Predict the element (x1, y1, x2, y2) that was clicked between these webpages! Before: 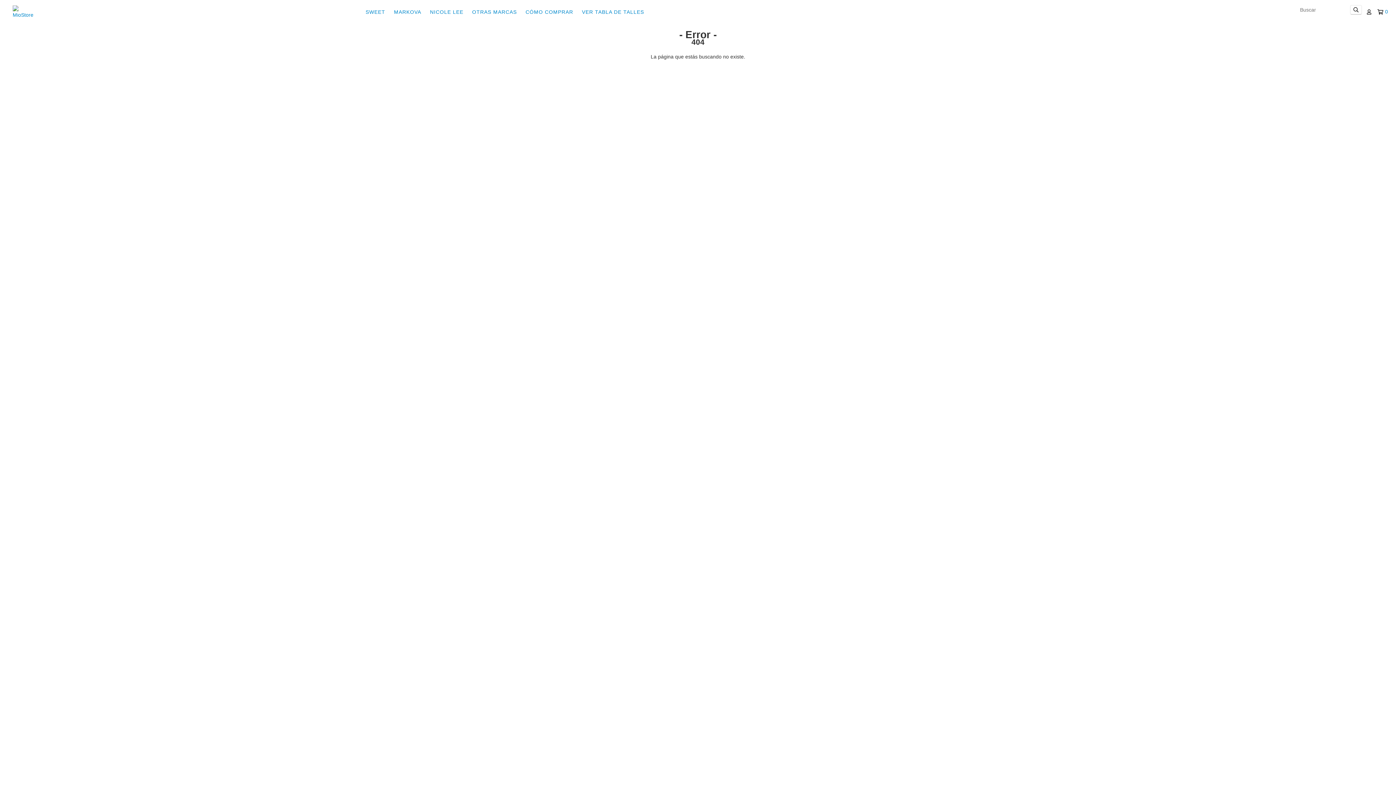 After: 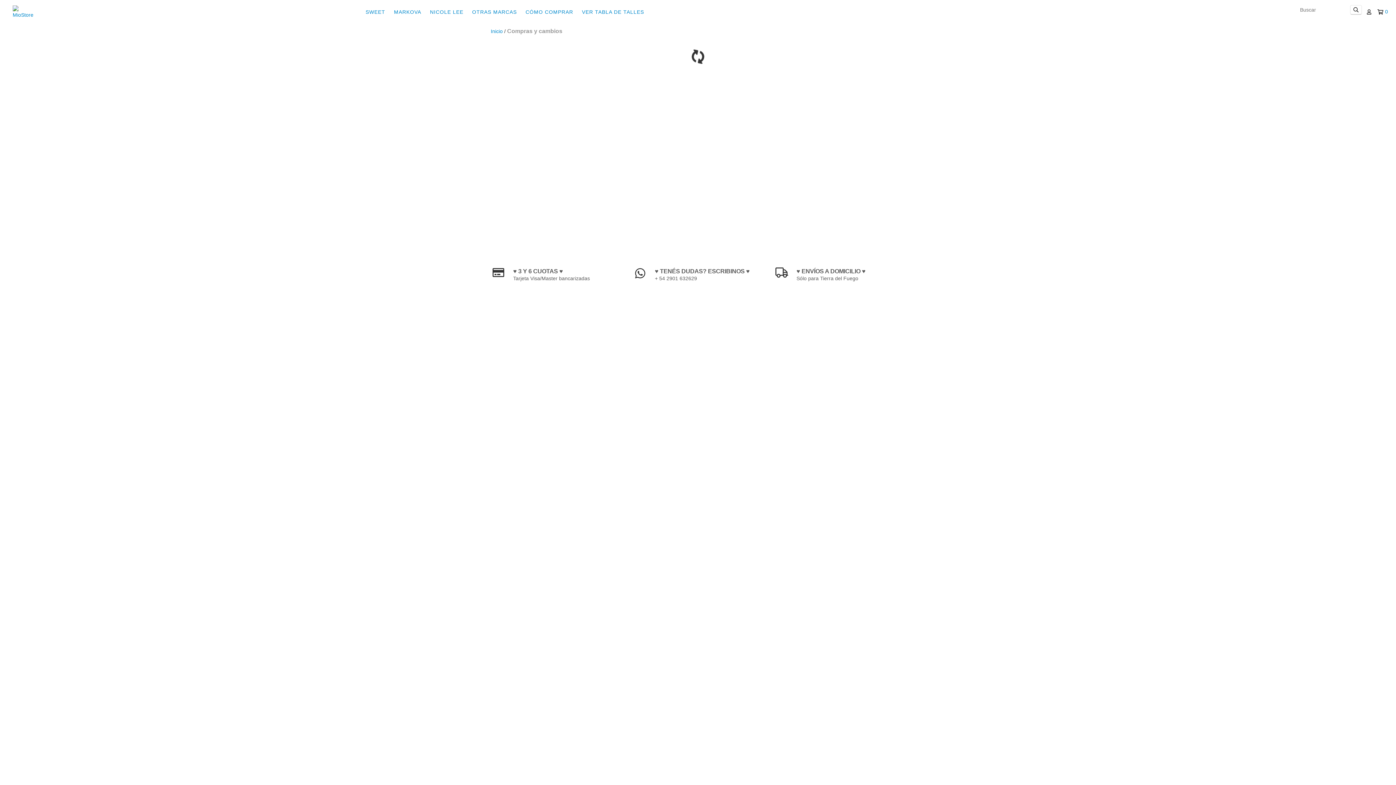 Action: bbox: (522, 4, 576, 19) label: CÓMO COMPRAR